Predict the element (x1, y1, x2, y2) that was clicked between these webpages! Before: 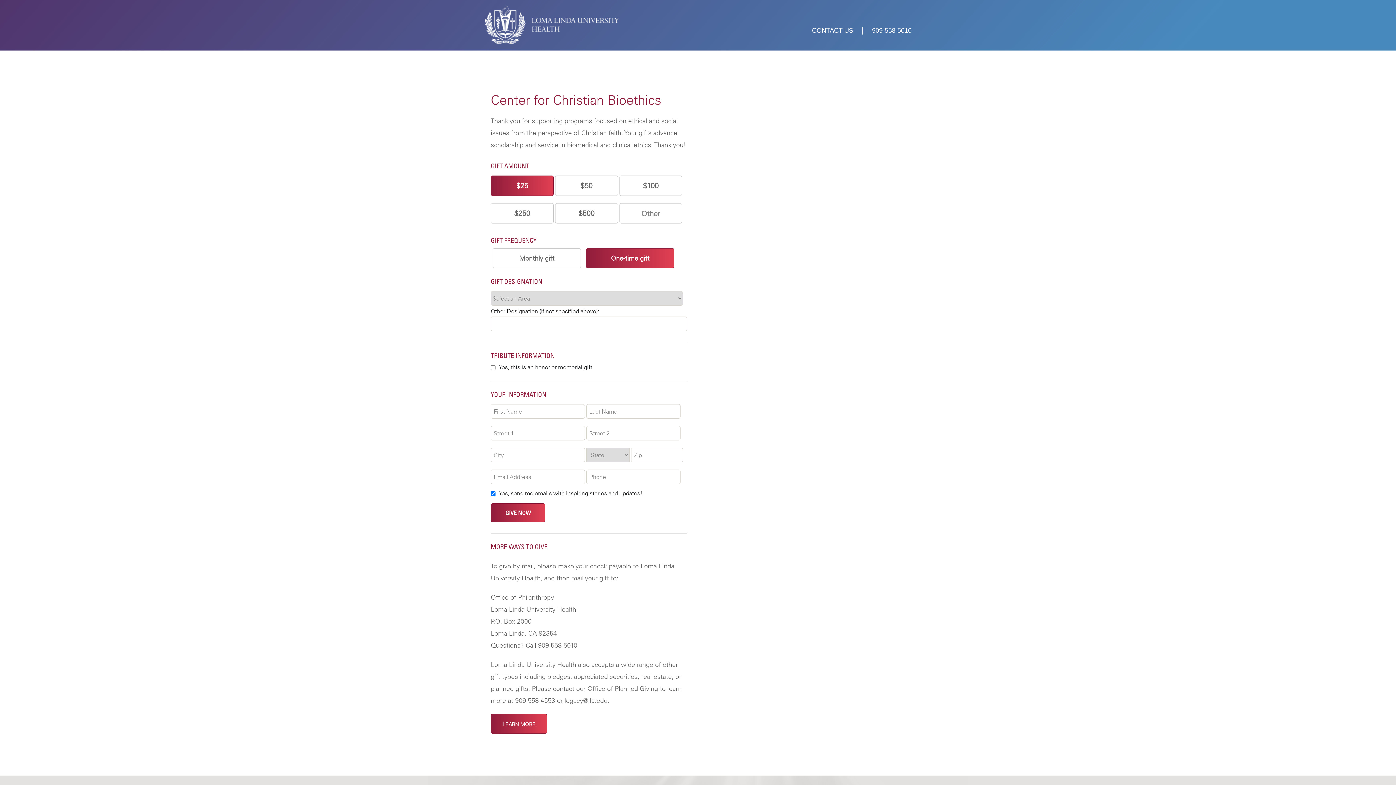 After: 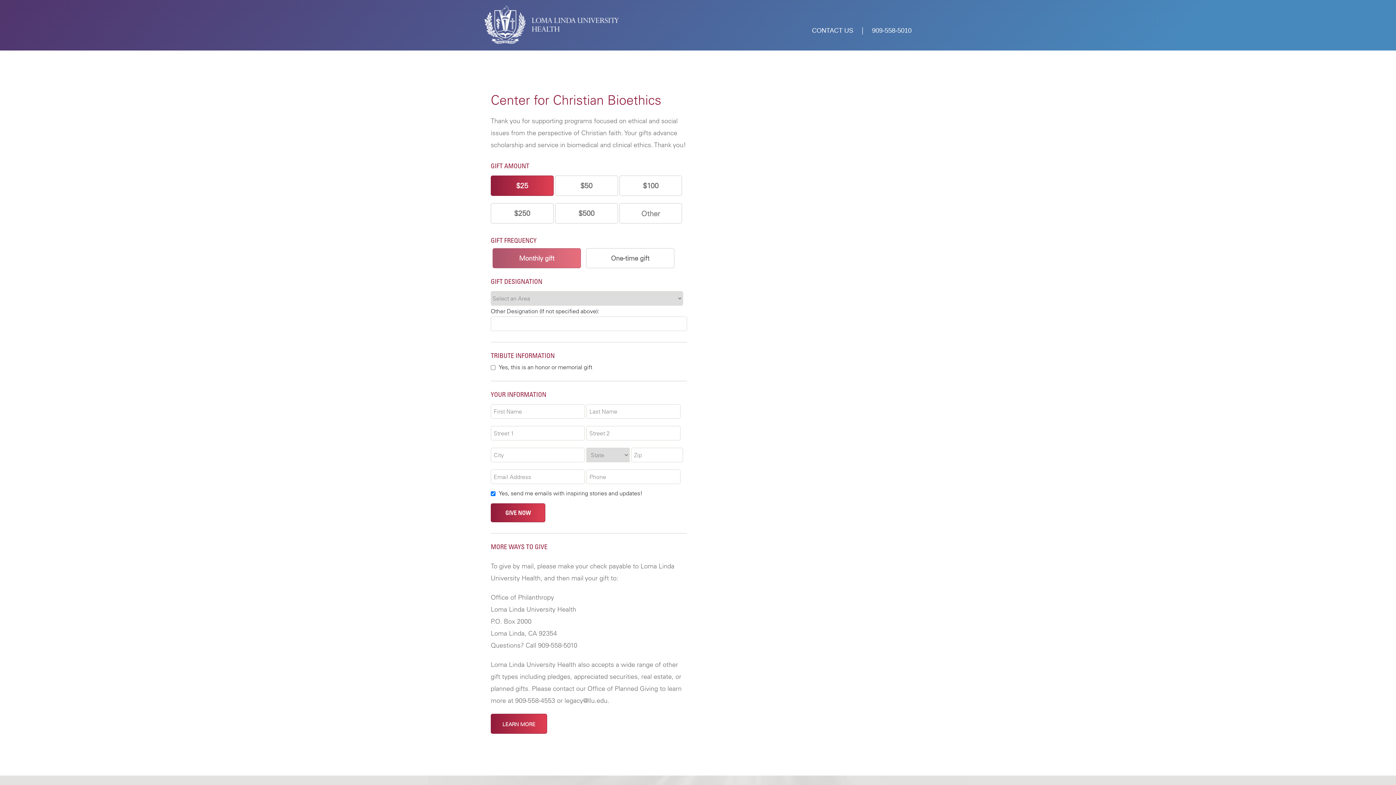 Action: bbox: (492, 248, 581, 268) label: Monthly gift